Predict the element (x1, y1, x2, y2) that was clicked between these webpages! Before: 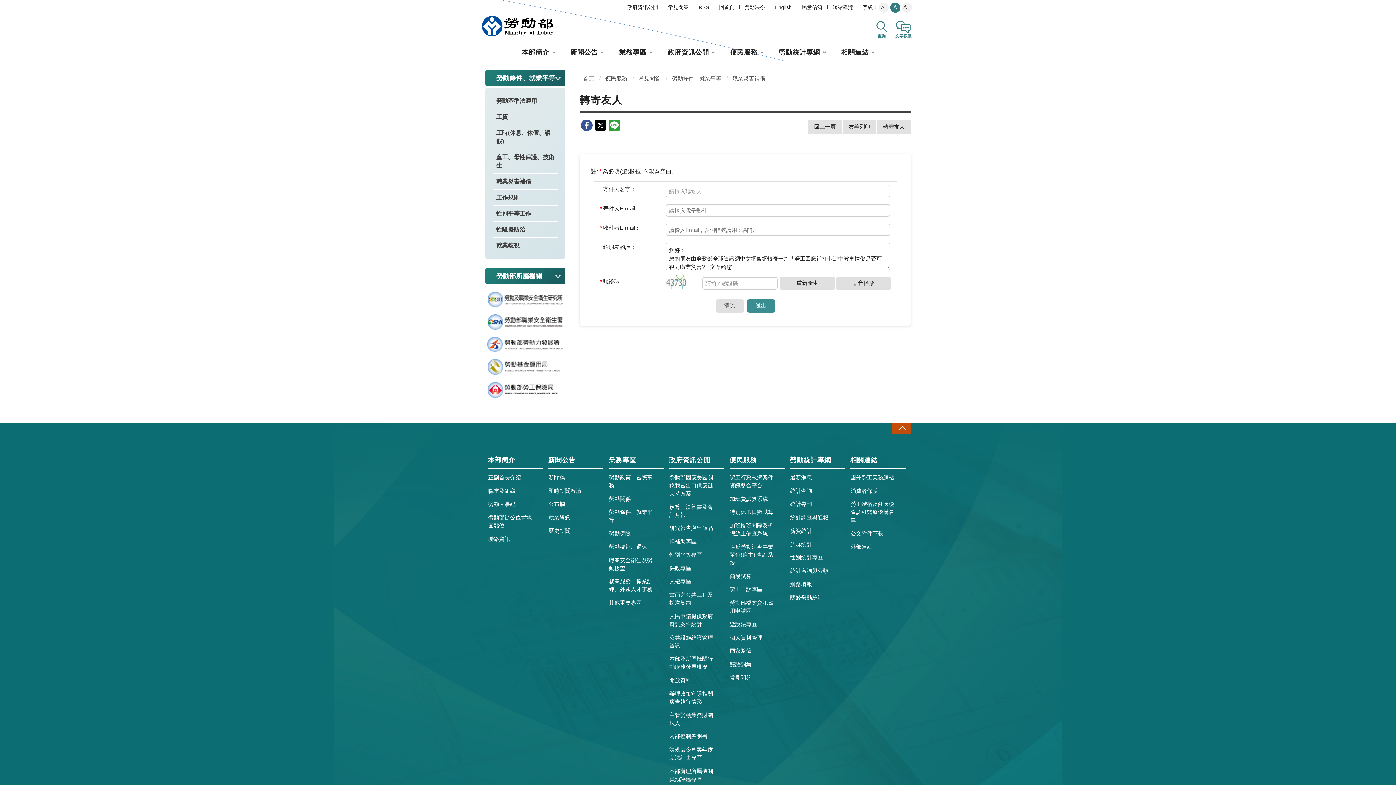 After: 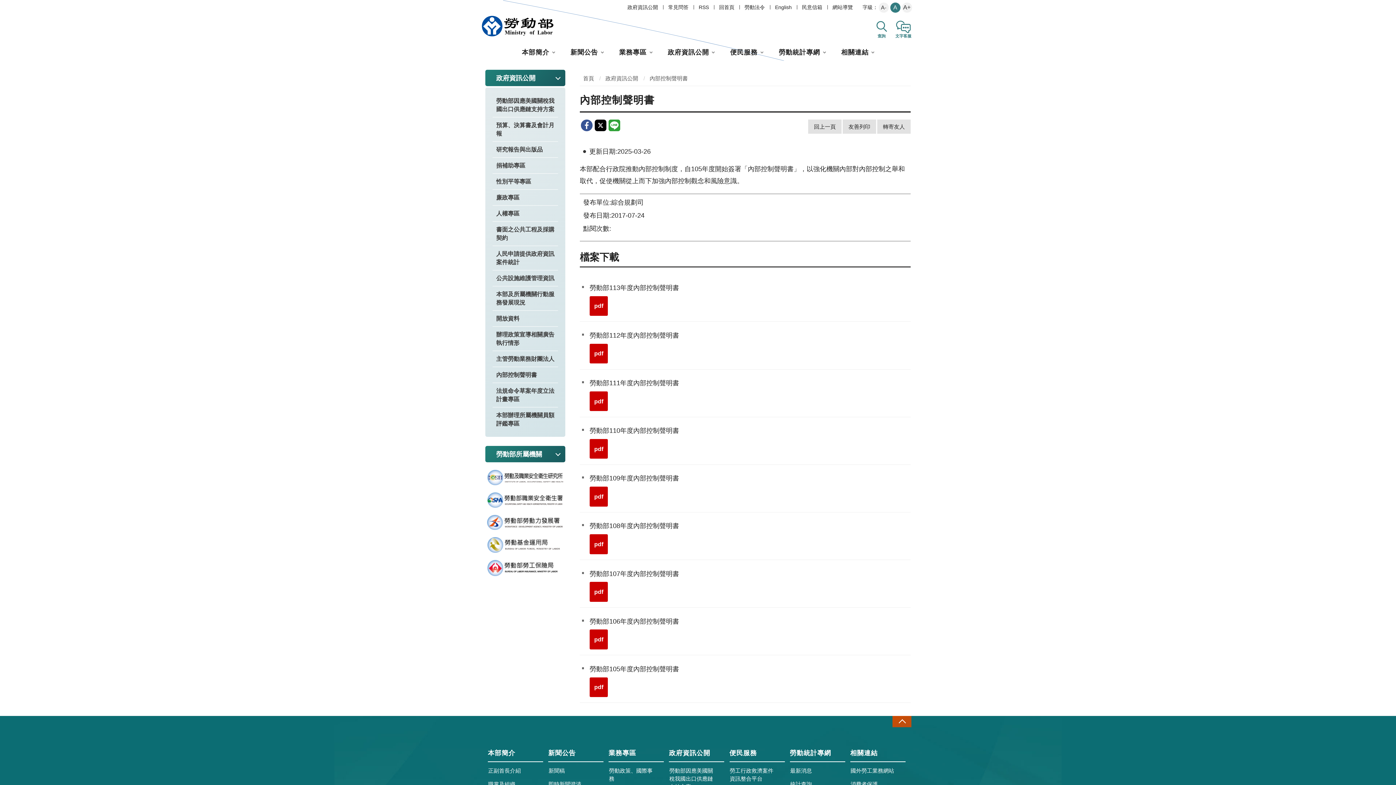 Action: label: 內部控制聲明書 bbox: (669, 730, 717, 743)